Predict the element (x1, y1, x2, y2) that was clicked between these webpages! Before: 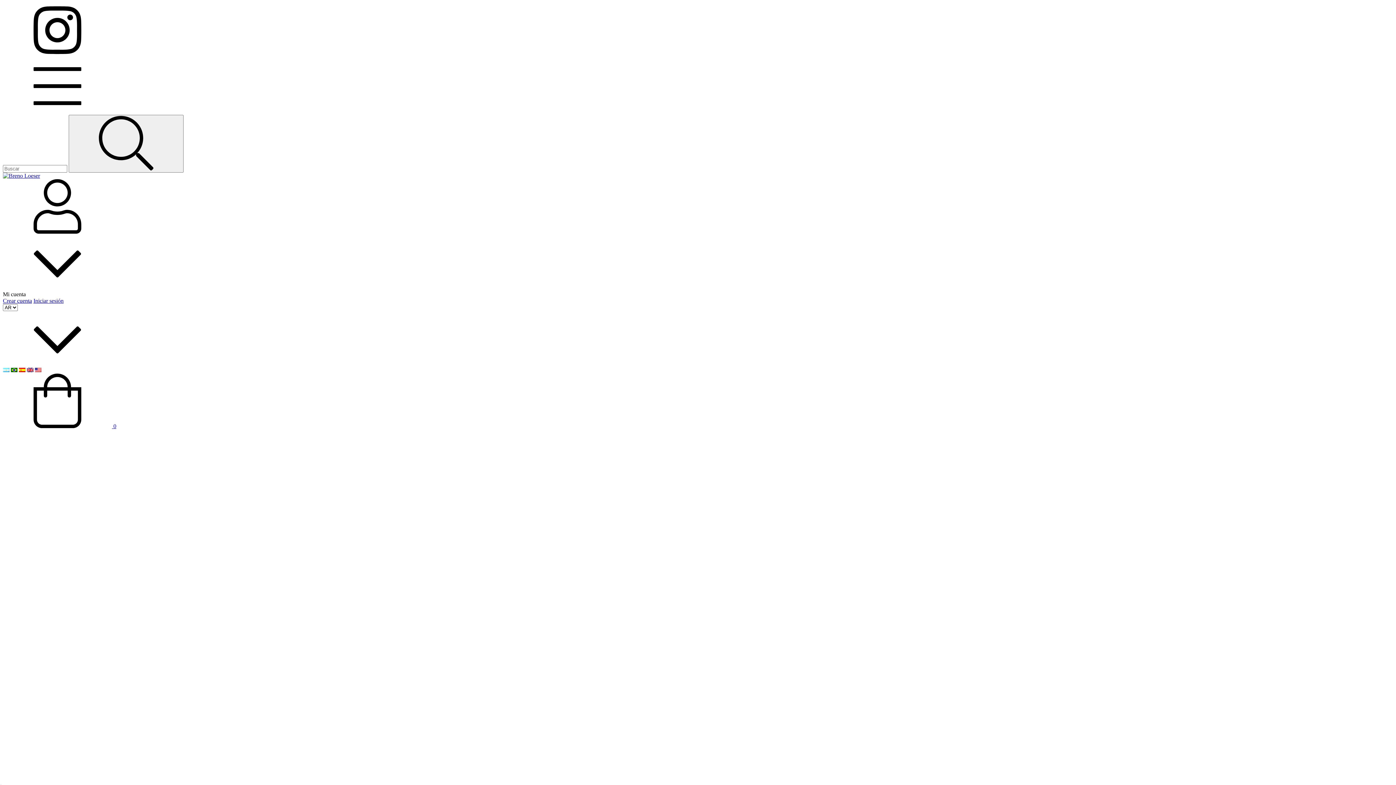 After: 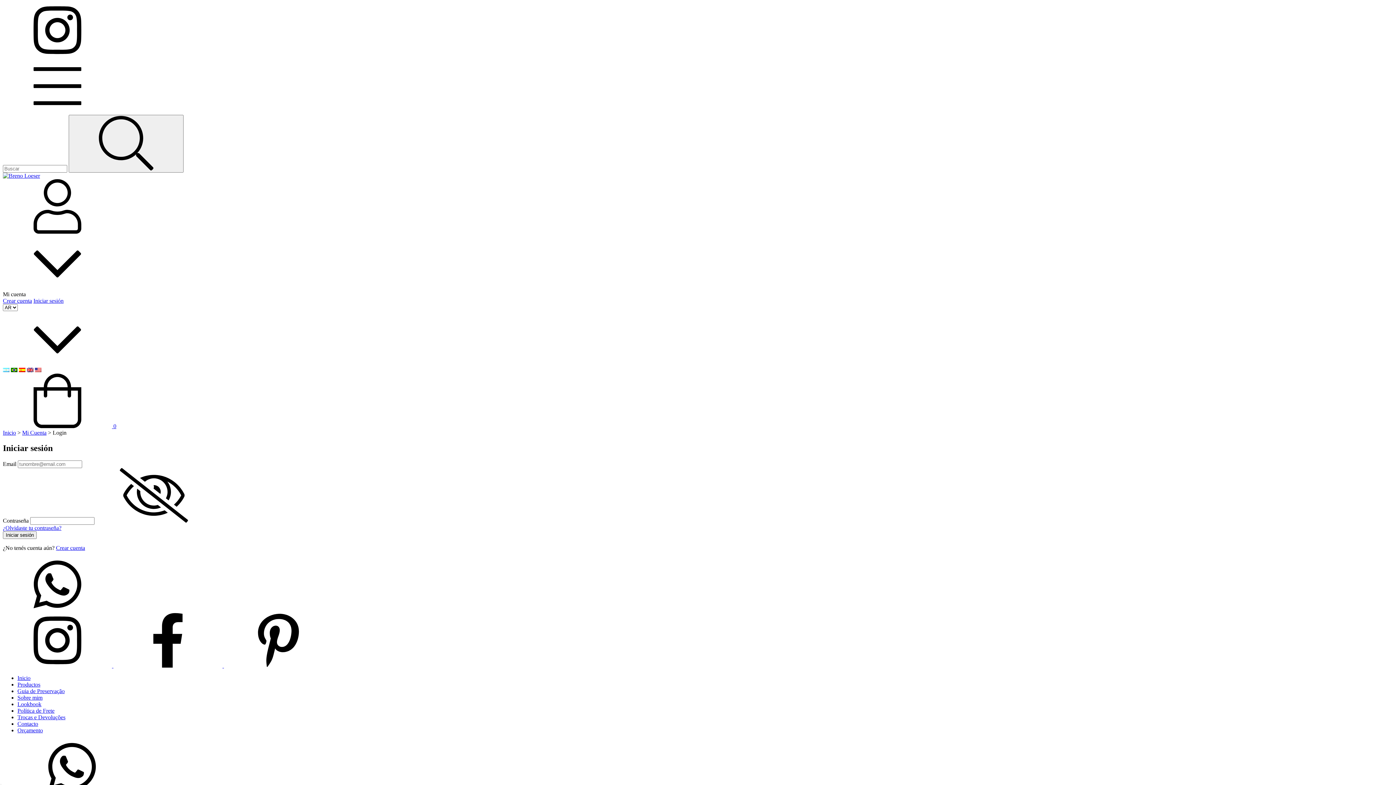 Action: label: Iniciar sesión bbox: (33, 297, 63, 304)